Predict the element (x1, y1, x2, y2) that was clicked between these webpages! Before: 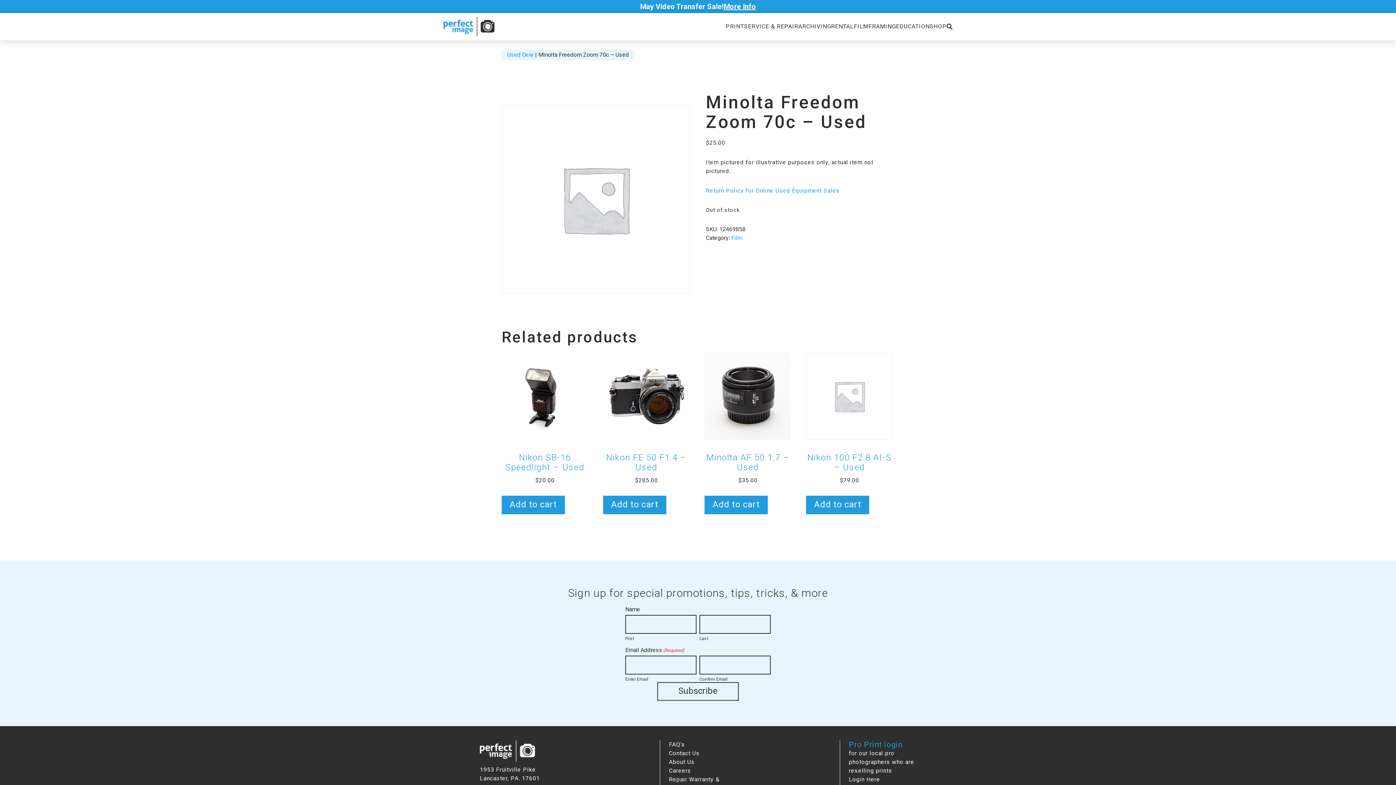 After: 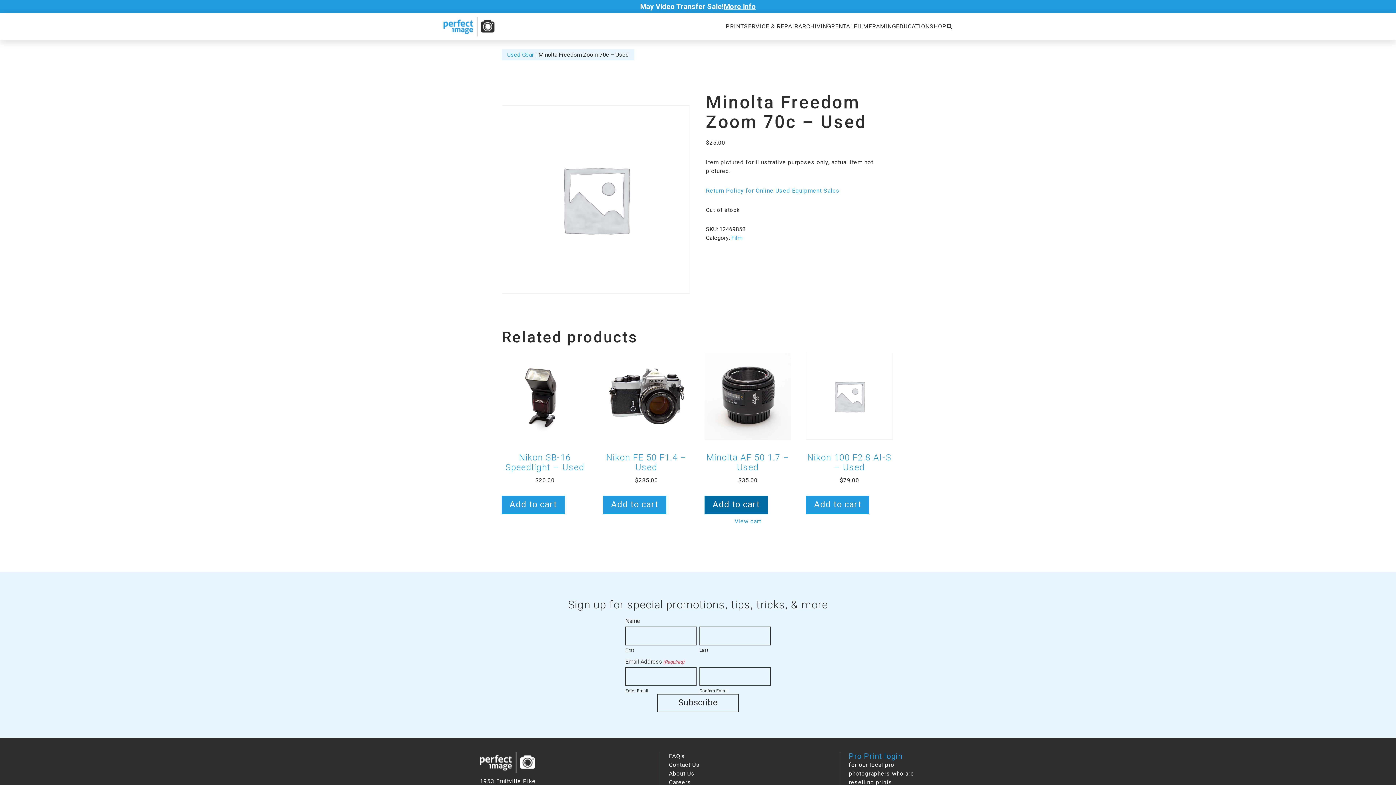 Action: label: Add to cart: “Minolta AF 50 1.7 - Used” bbox: (704, 495, 768, 514)